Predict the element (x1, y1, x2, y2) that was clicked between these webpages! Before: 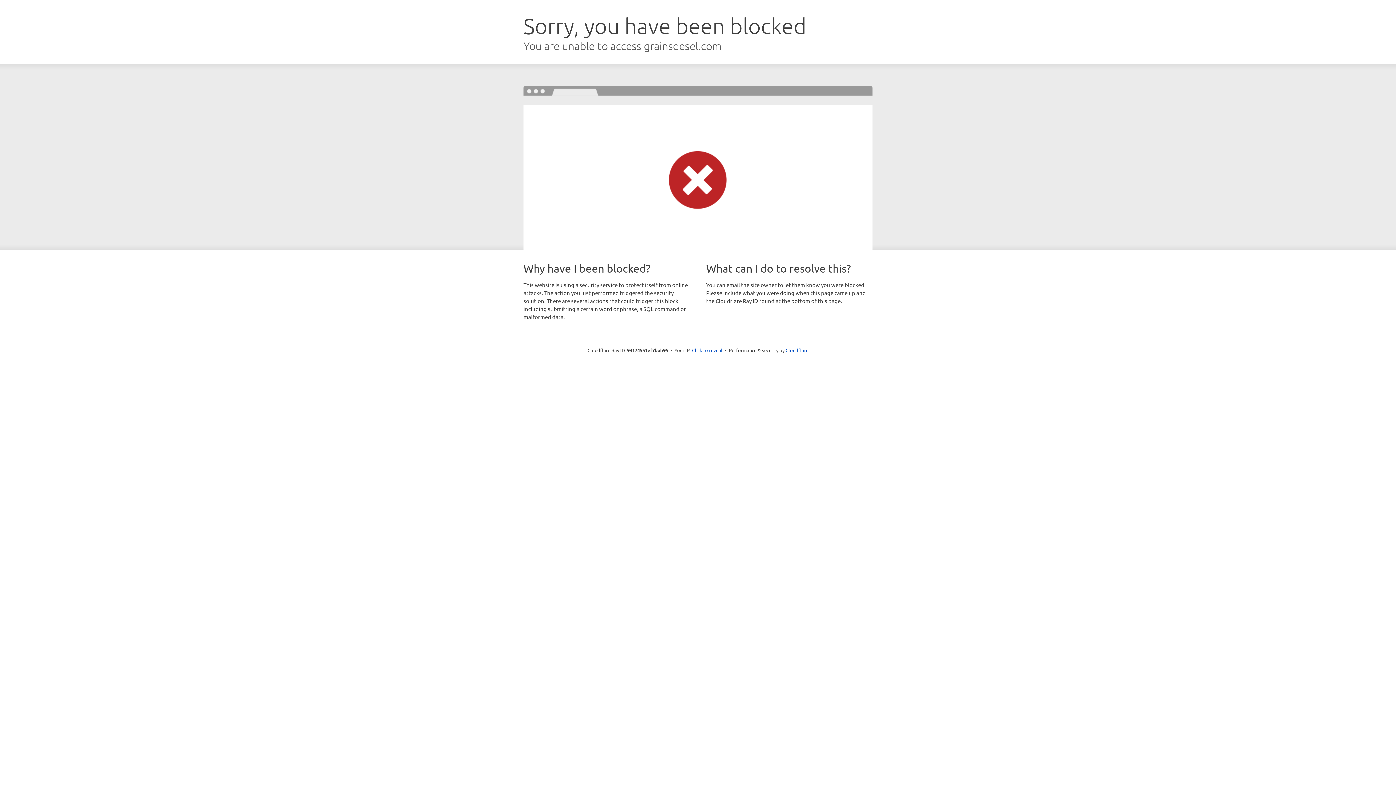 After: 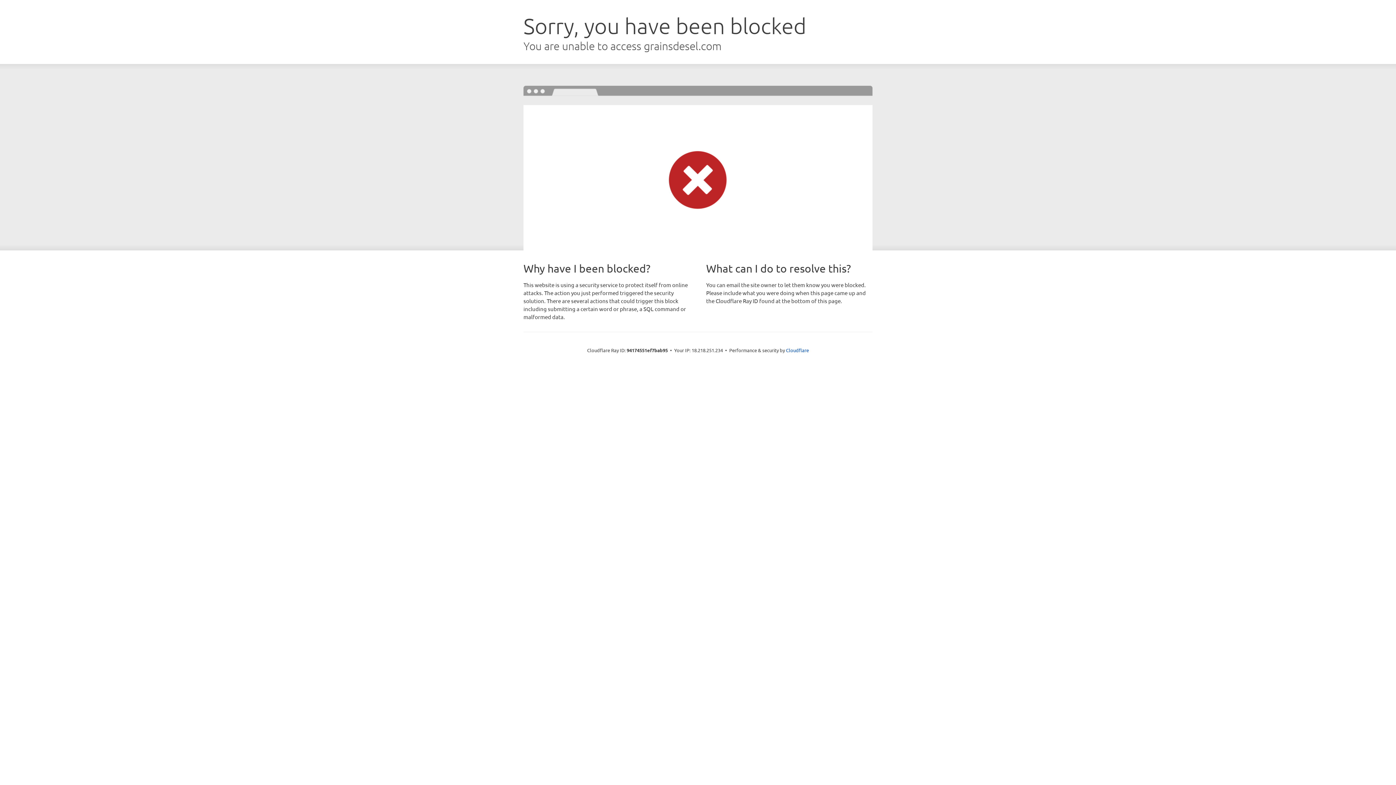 Action: label: Click to reveal bbox: (692, 346, 722, 353)